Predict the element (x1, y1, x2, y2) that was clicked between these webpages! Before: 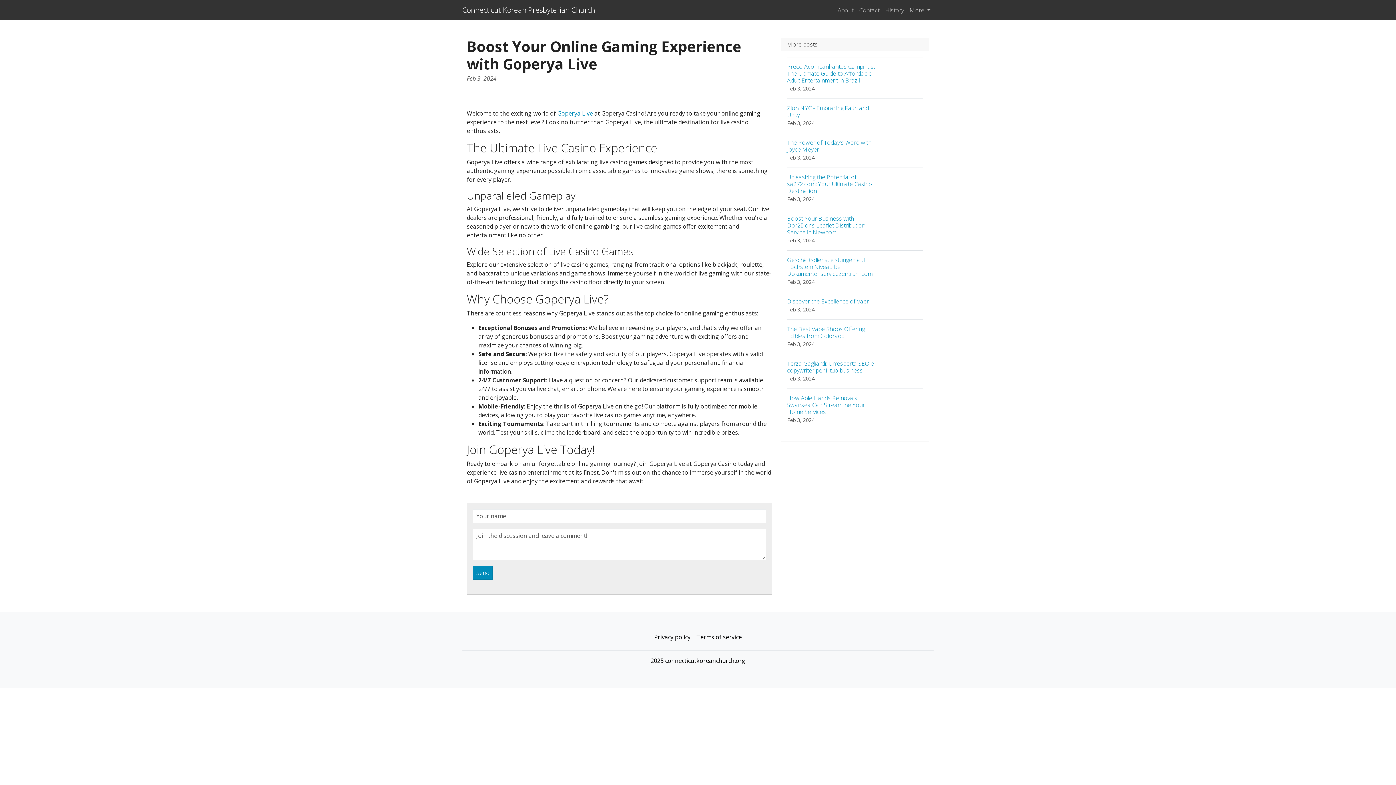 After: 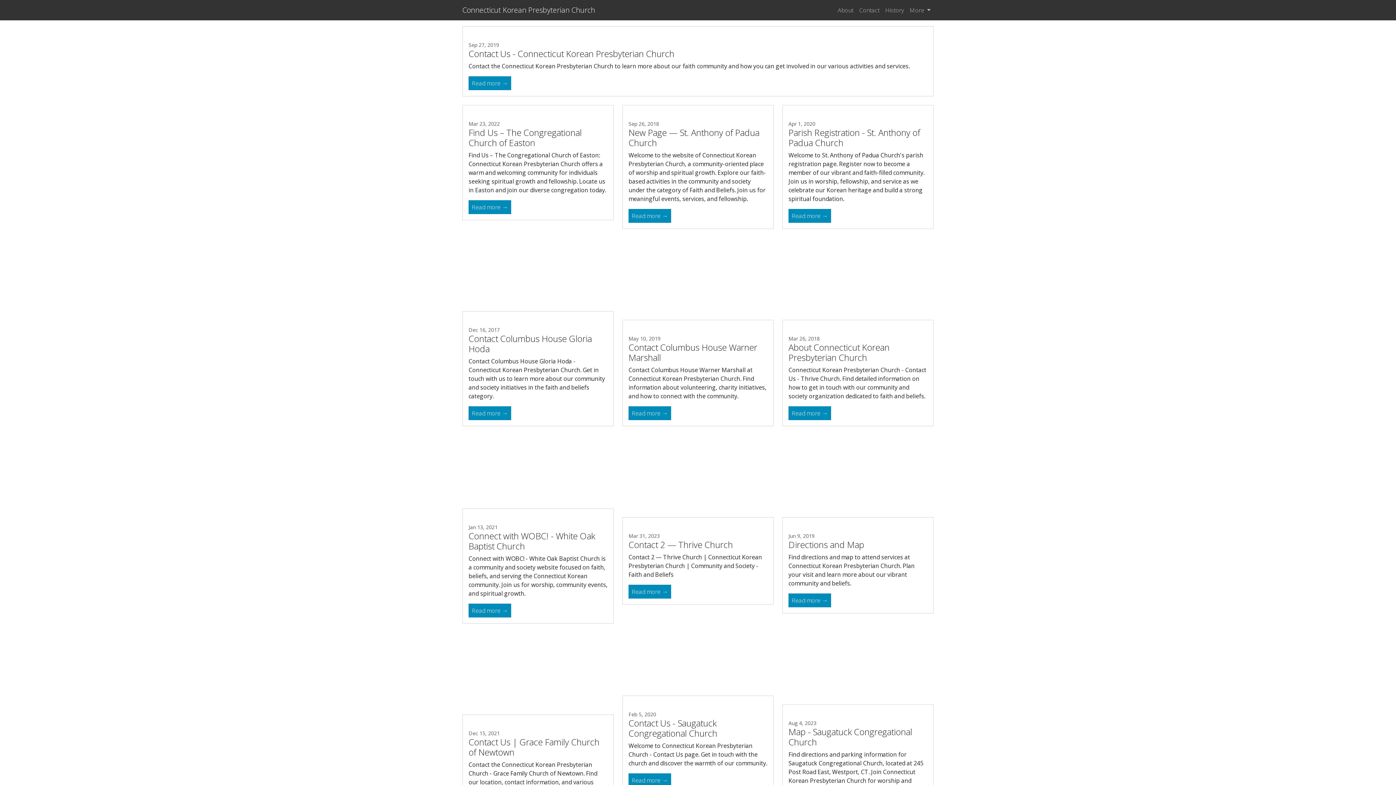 Action: bbox: (856, 2, 882, 17) label: Contact